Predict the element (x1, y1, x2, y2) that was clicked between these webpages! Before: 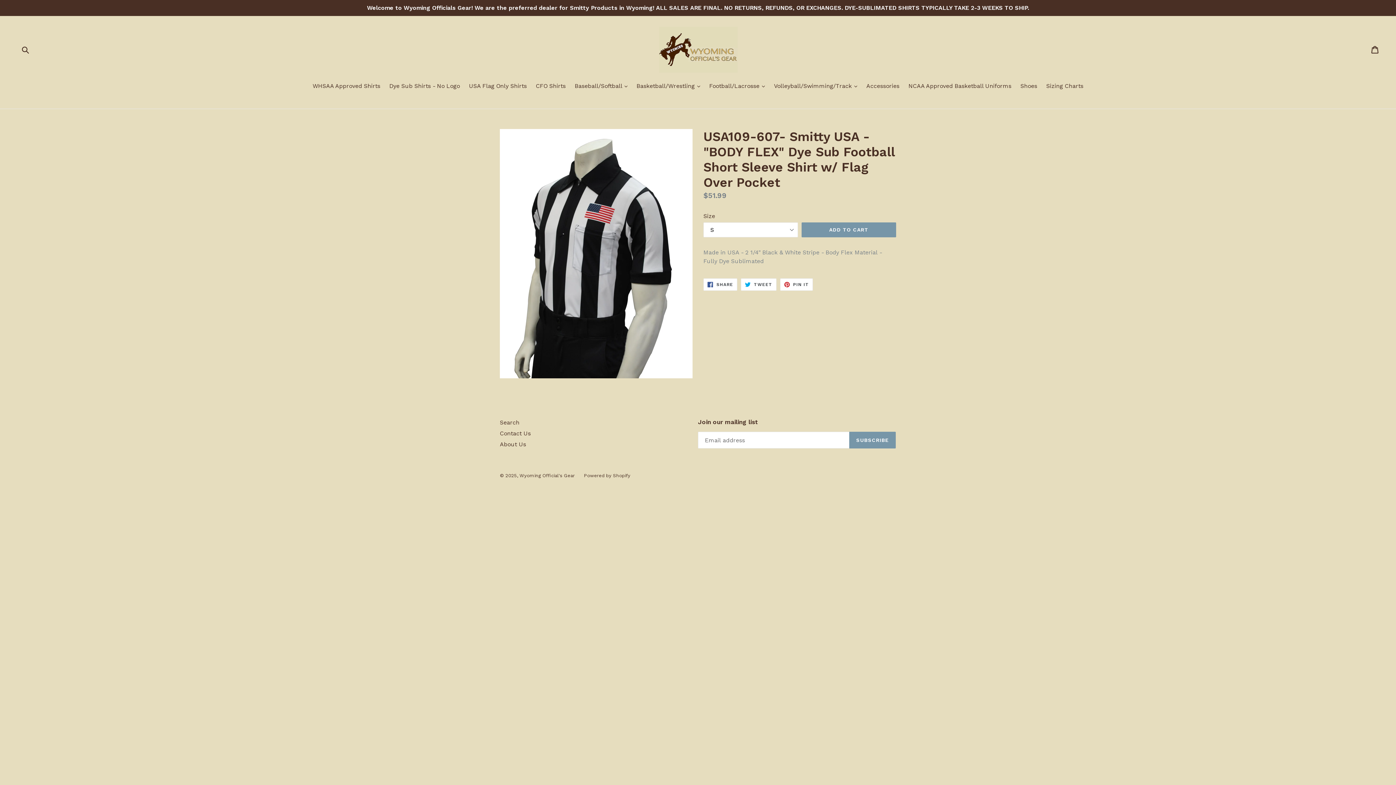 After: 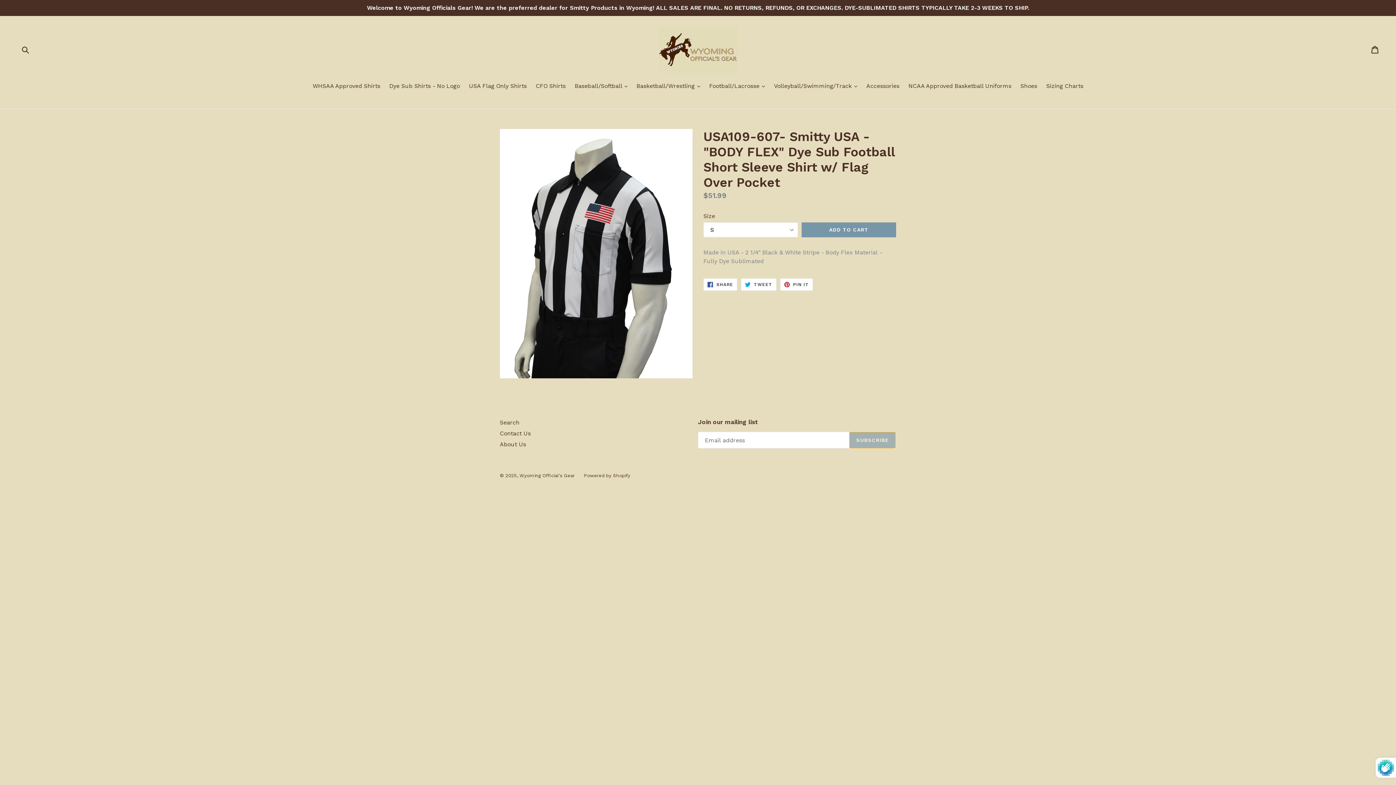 Action: bbox: (849, 432, 896, 448) label: SUBSCRIBE